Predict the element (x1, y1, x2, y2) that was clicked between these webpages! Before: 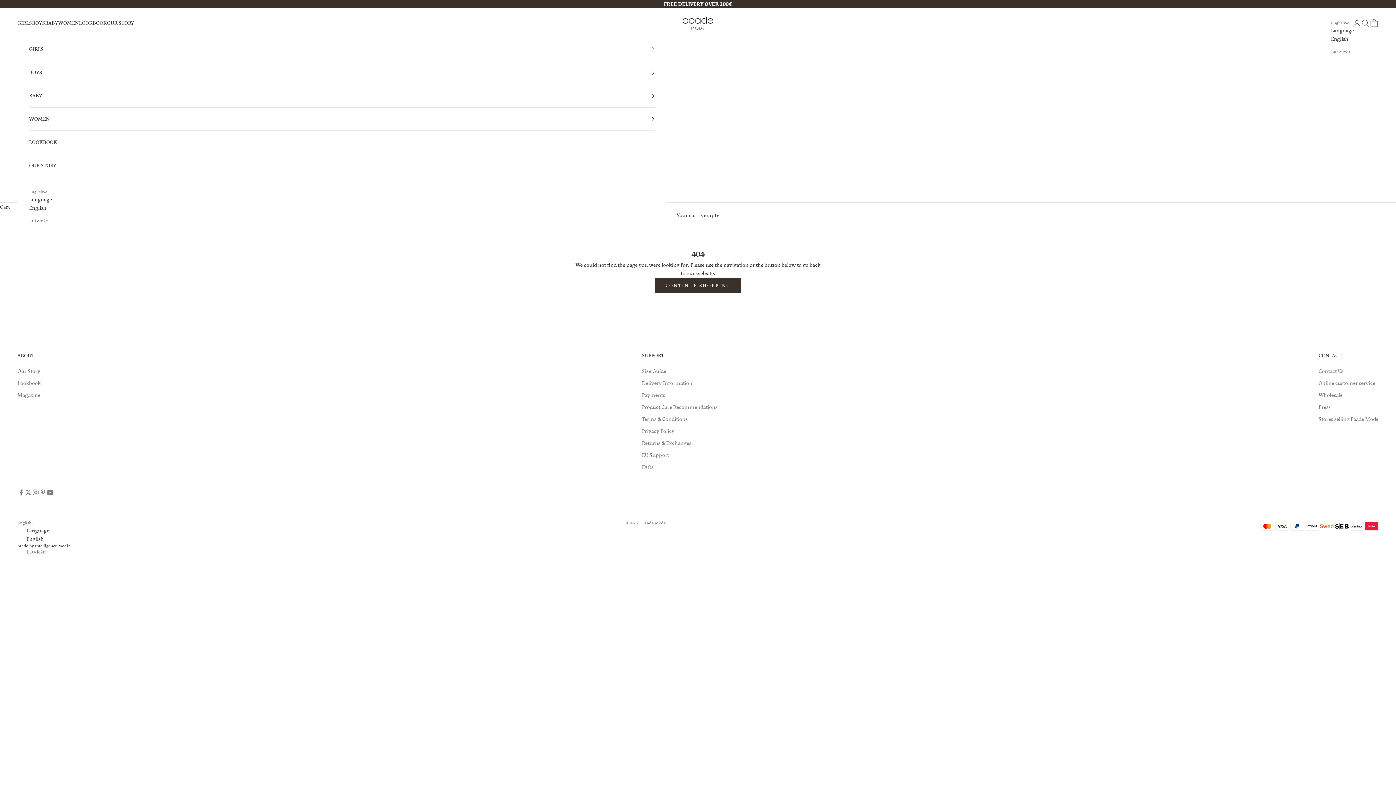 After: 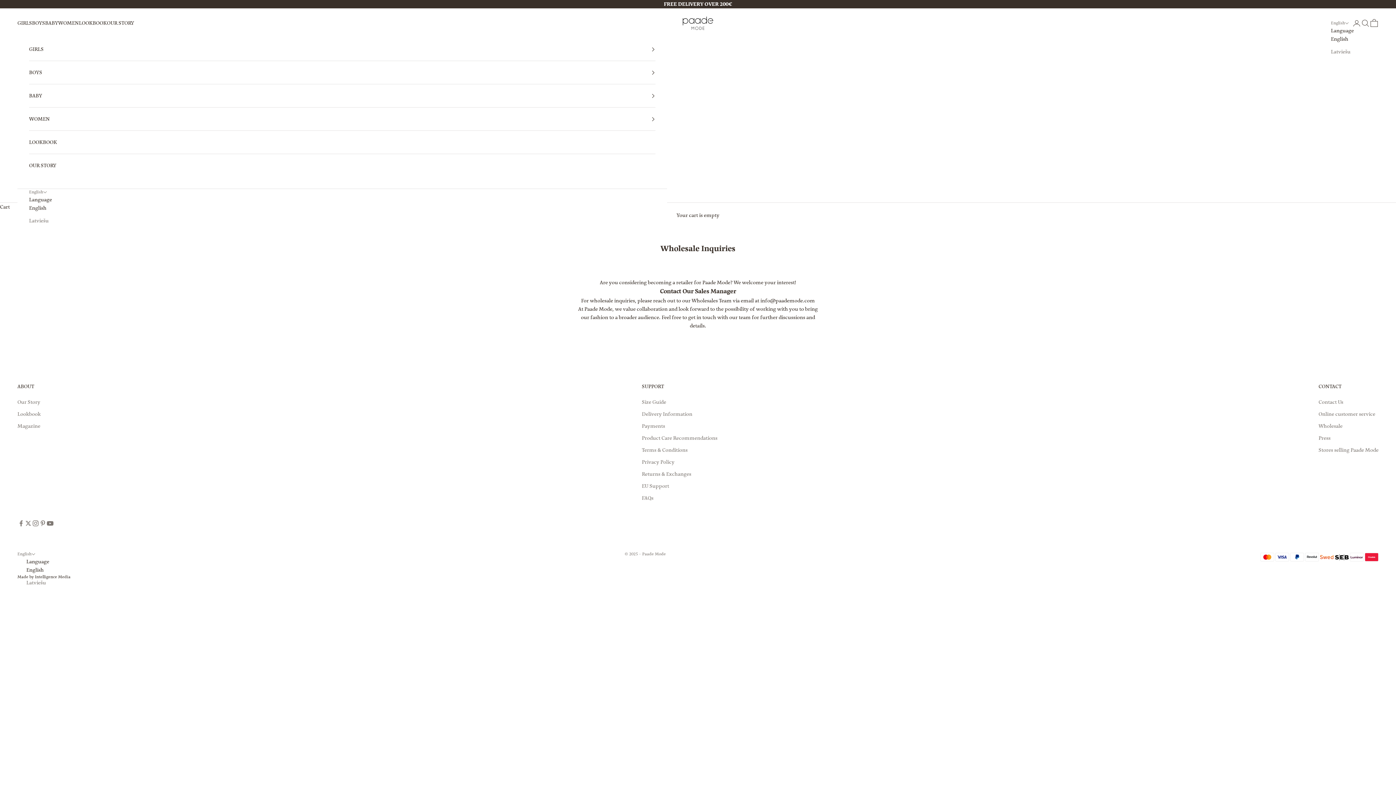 Action: bbox: (1318, 392, 1342, 398) label: Wholesale